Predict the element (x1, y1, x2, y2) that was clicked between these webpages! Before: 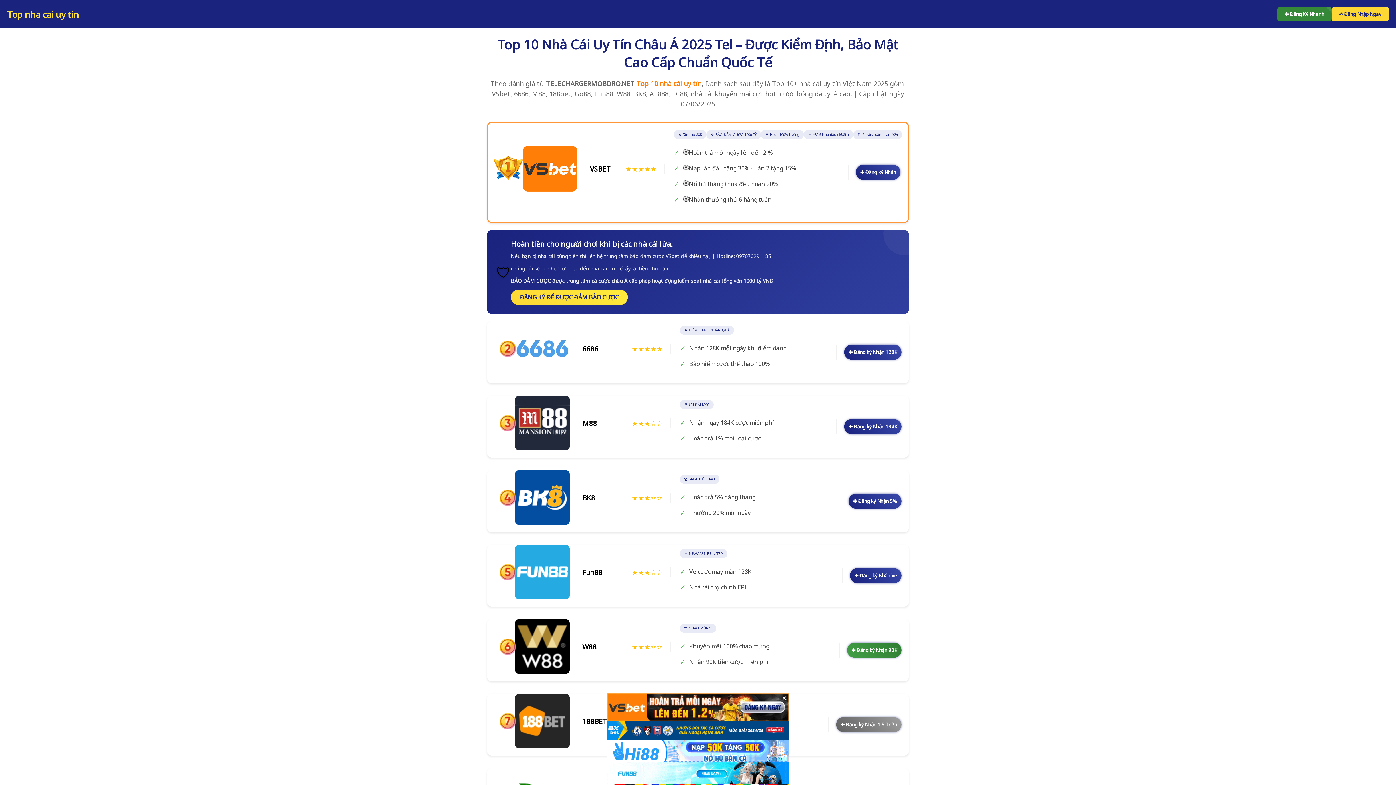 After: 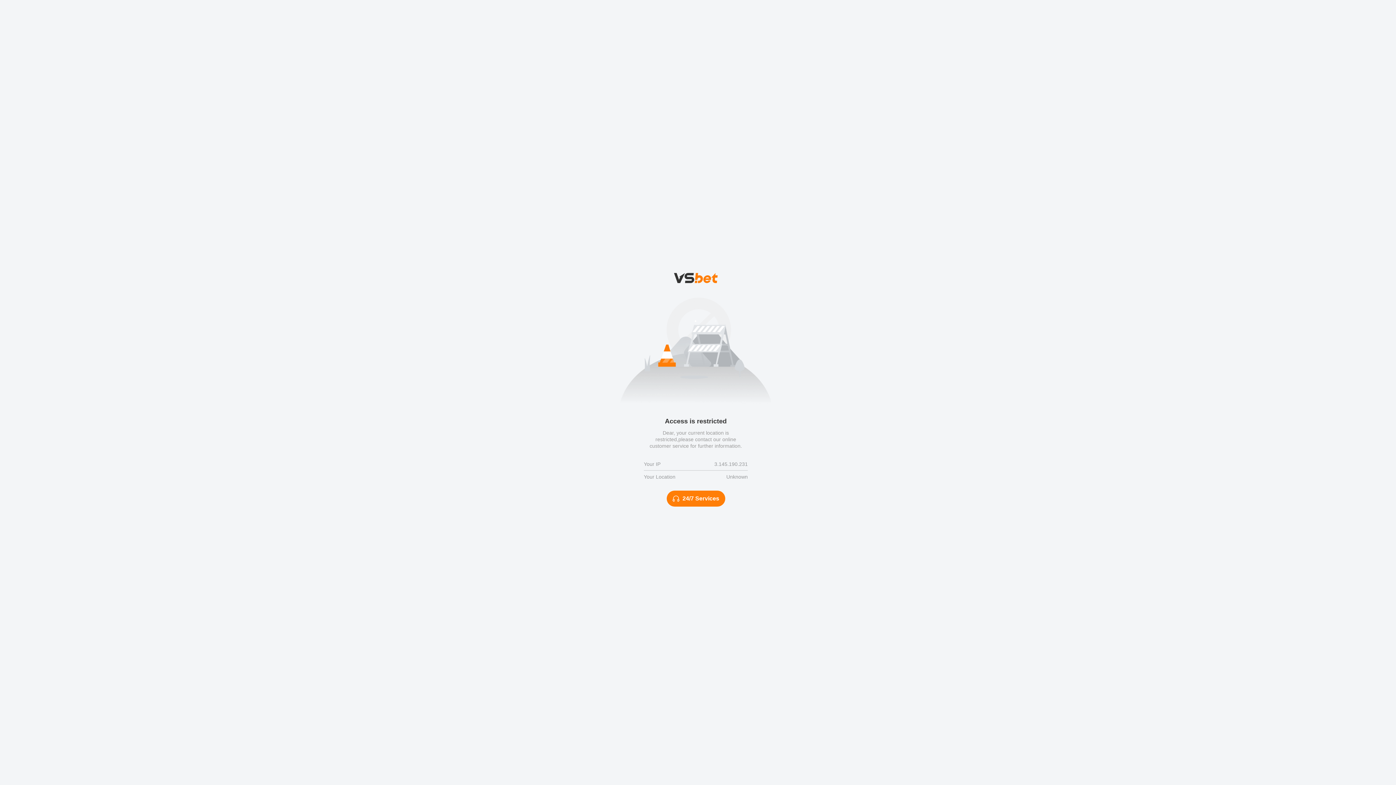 Action: label: ✚ Đăng ký Nhận bbox: (856, 164, 900, 180)